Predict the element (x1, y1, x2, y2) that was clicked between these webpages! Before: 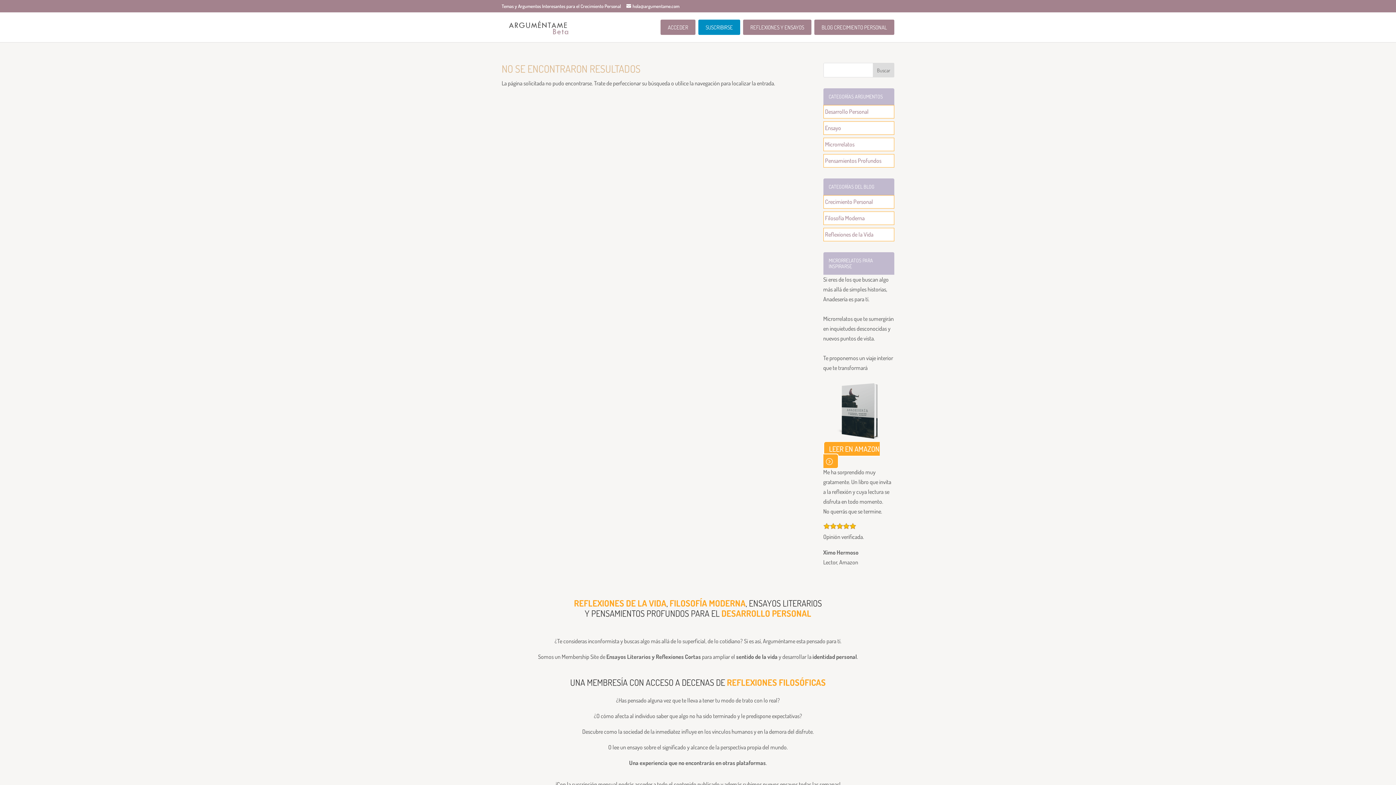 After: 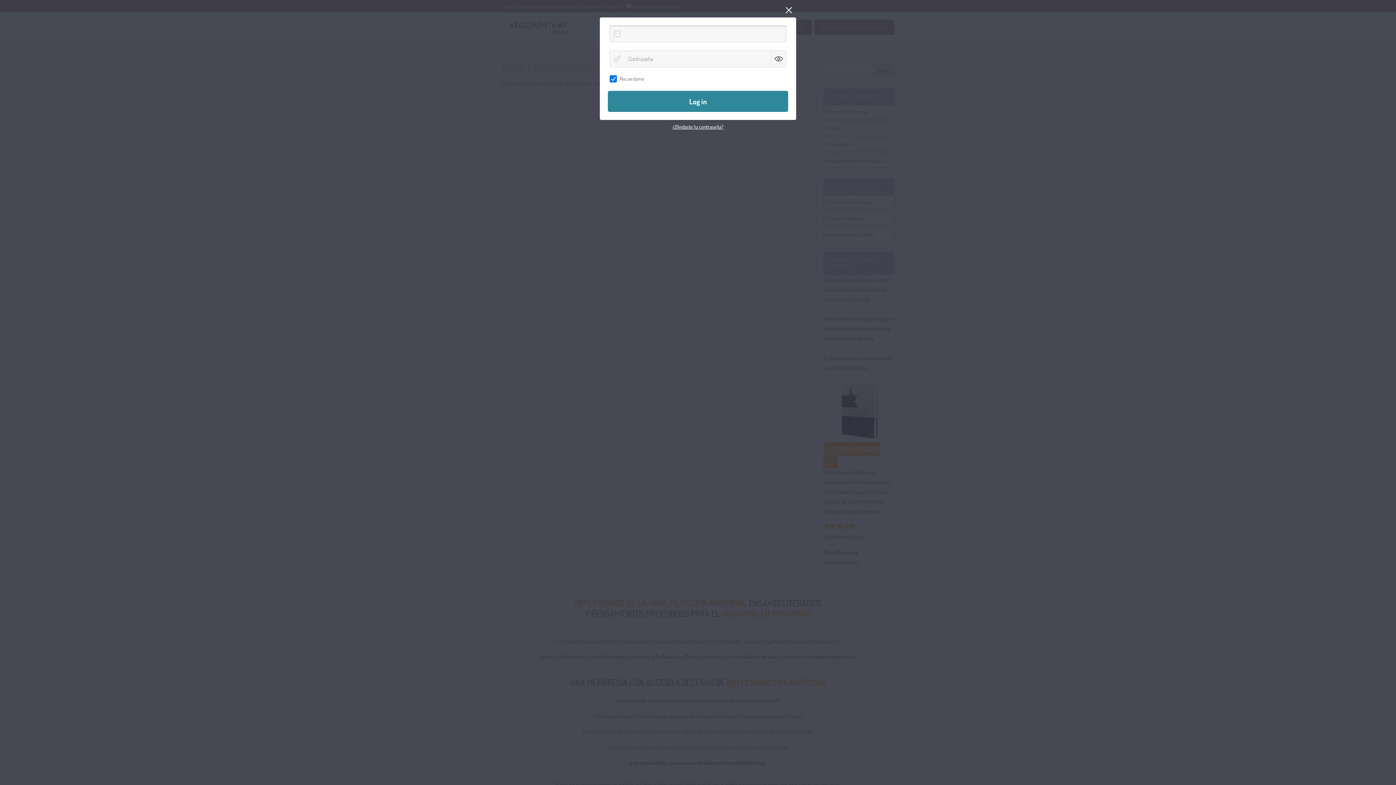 Action: bbox: (660, 19, 695, 34) label: ACCEDER